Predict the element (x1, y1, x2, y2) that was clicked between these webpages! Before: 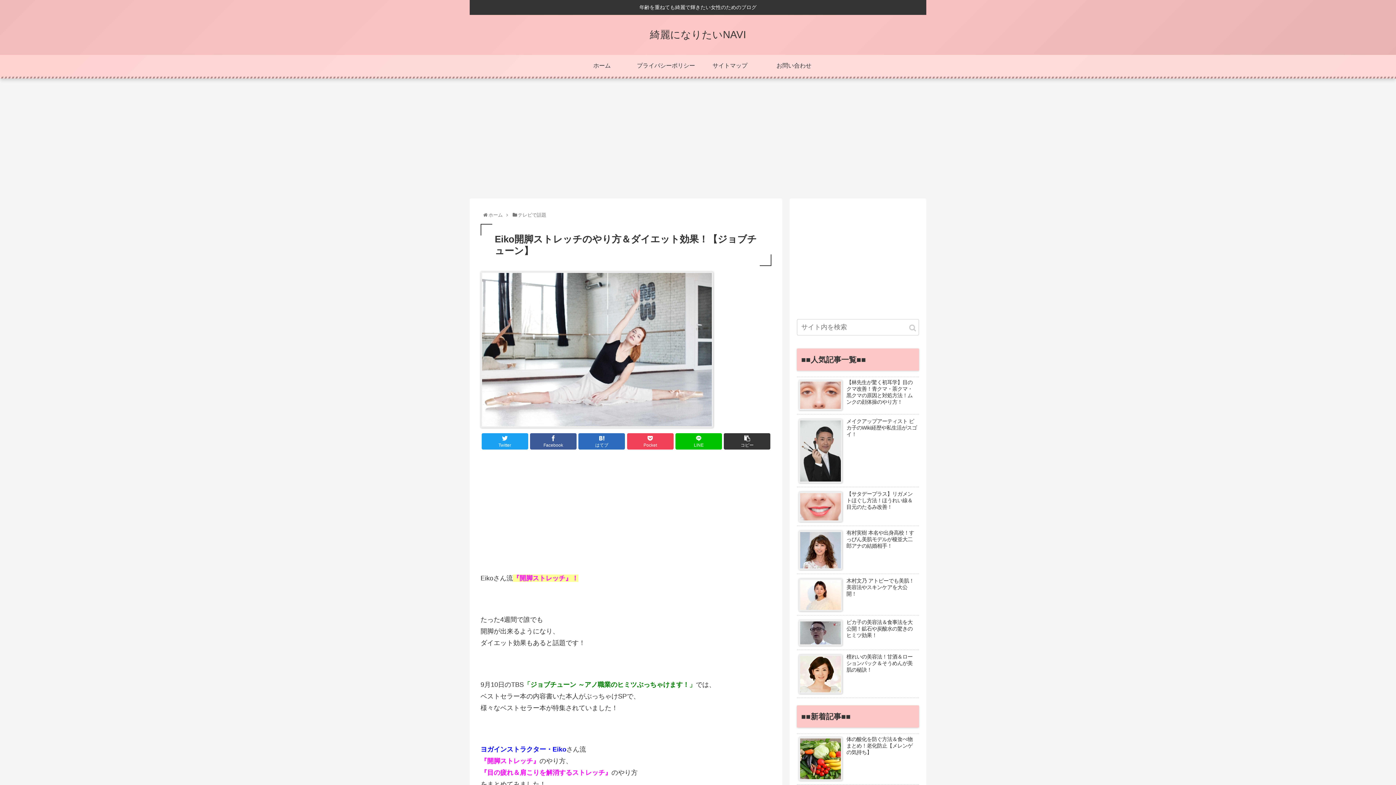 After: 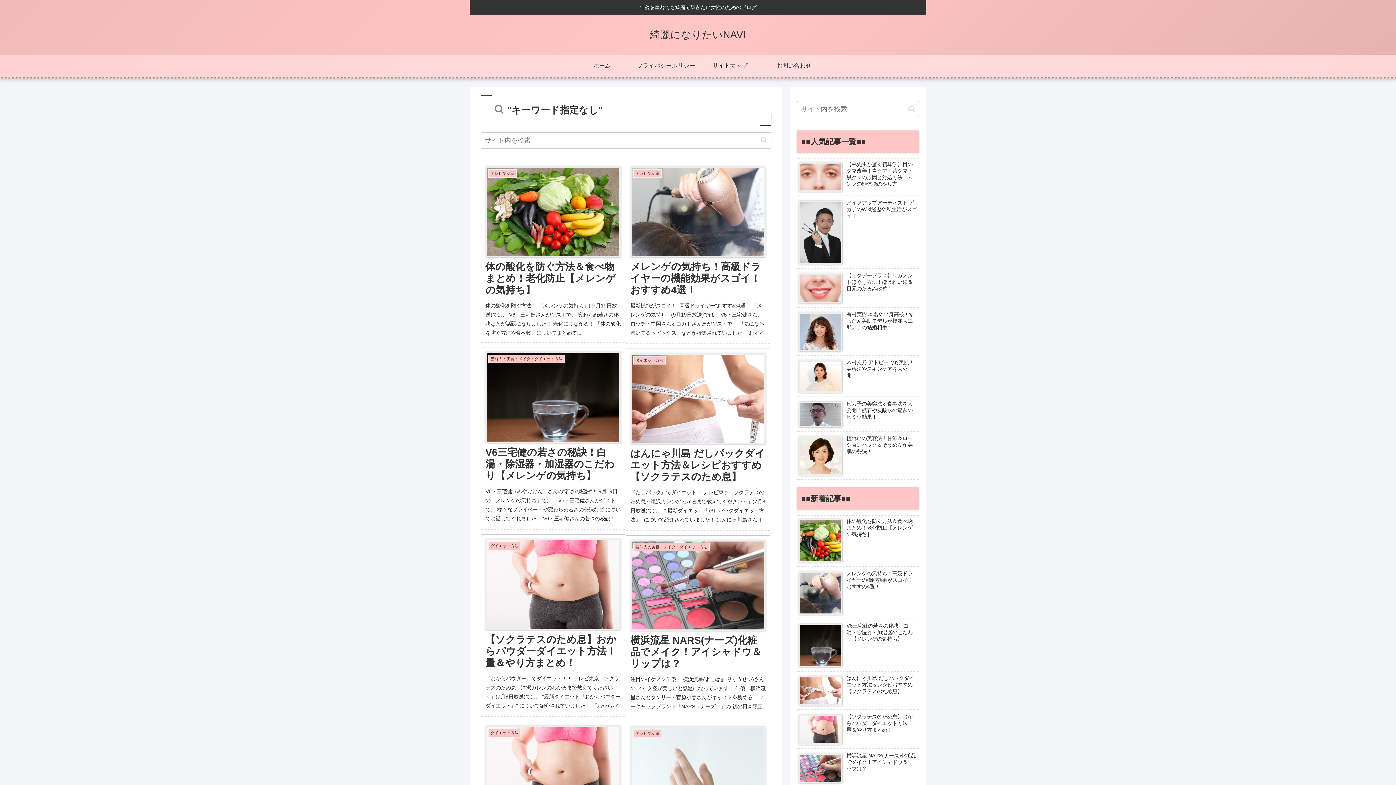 Action: label: button bbox: (906, 319, 919, 337)